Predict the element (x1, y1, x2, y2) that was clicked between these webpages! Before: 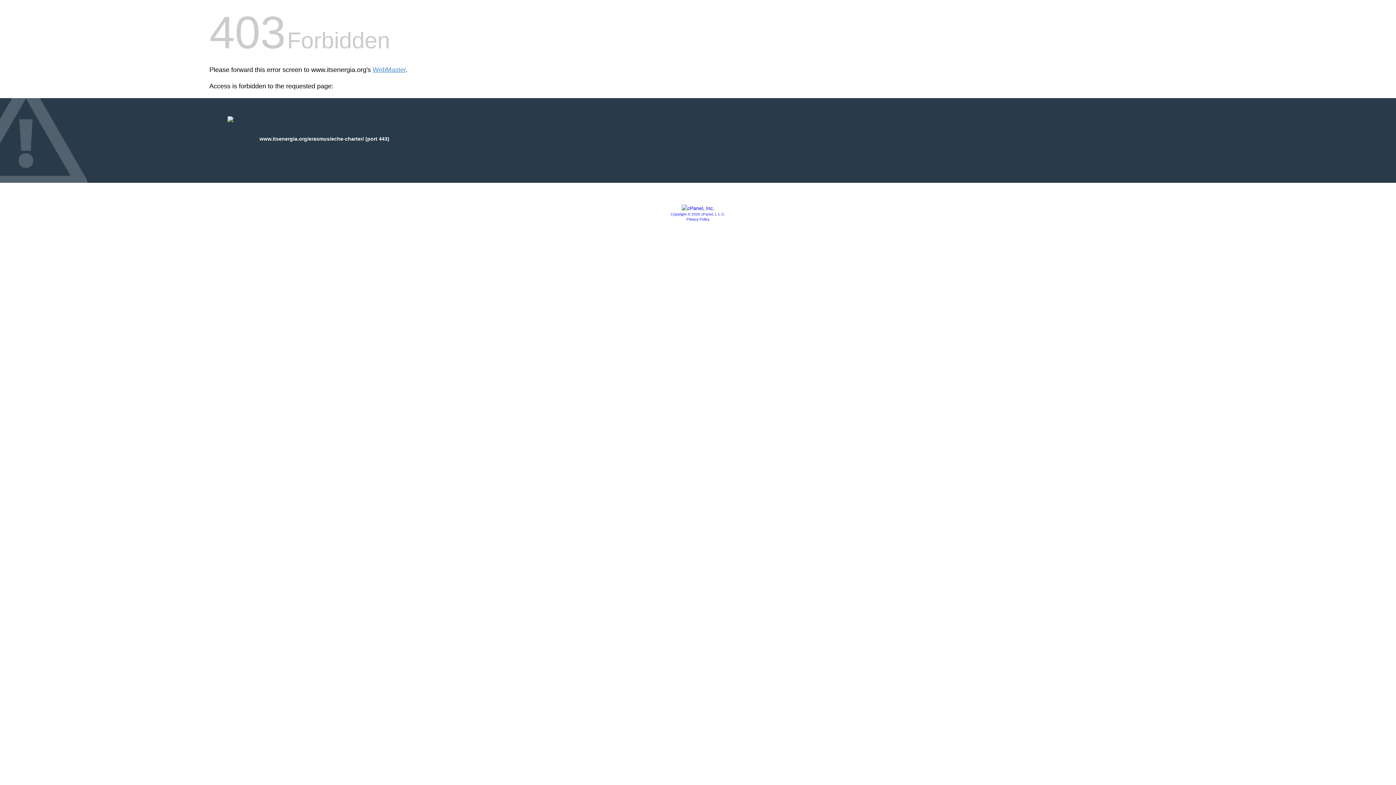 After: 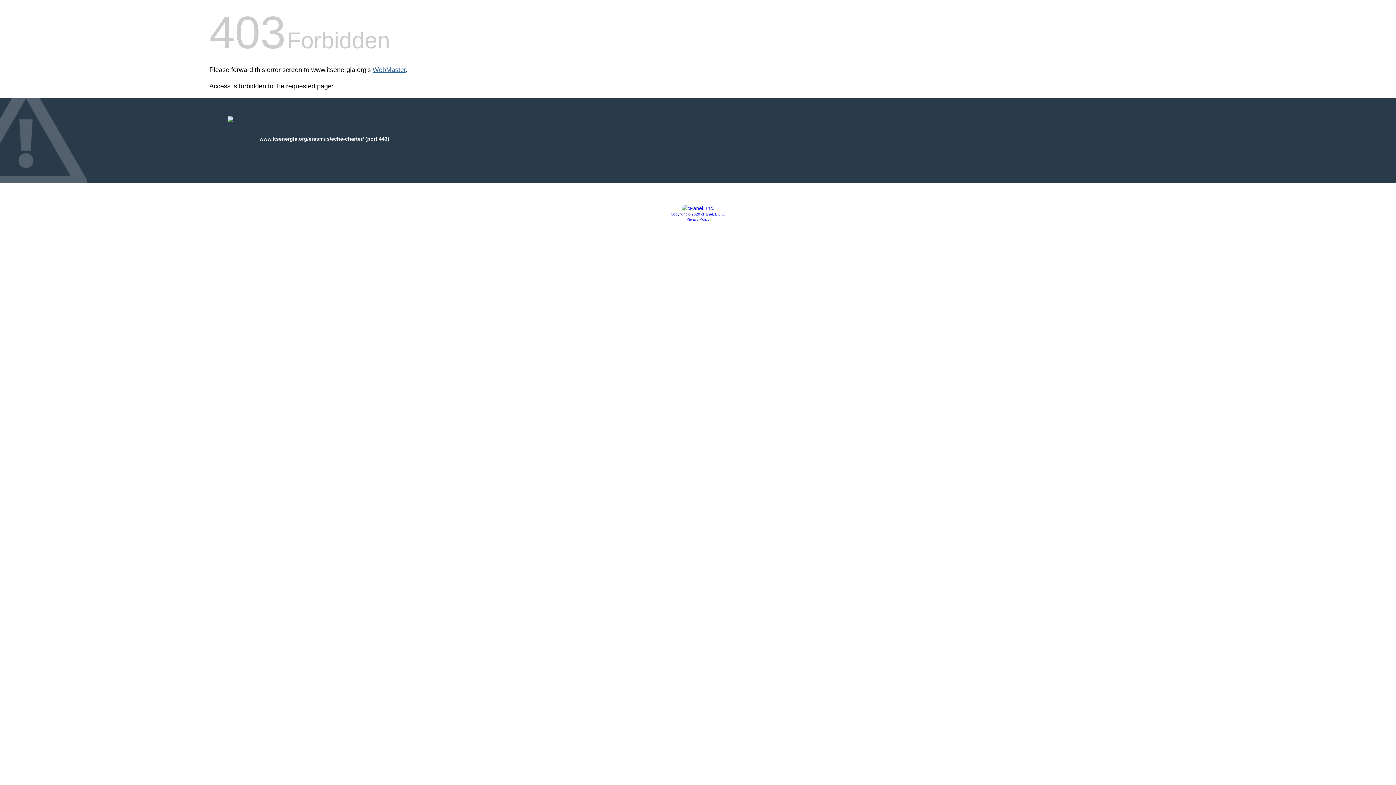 Action: bbox: (372, 66, 405, 73) label: WebMaster